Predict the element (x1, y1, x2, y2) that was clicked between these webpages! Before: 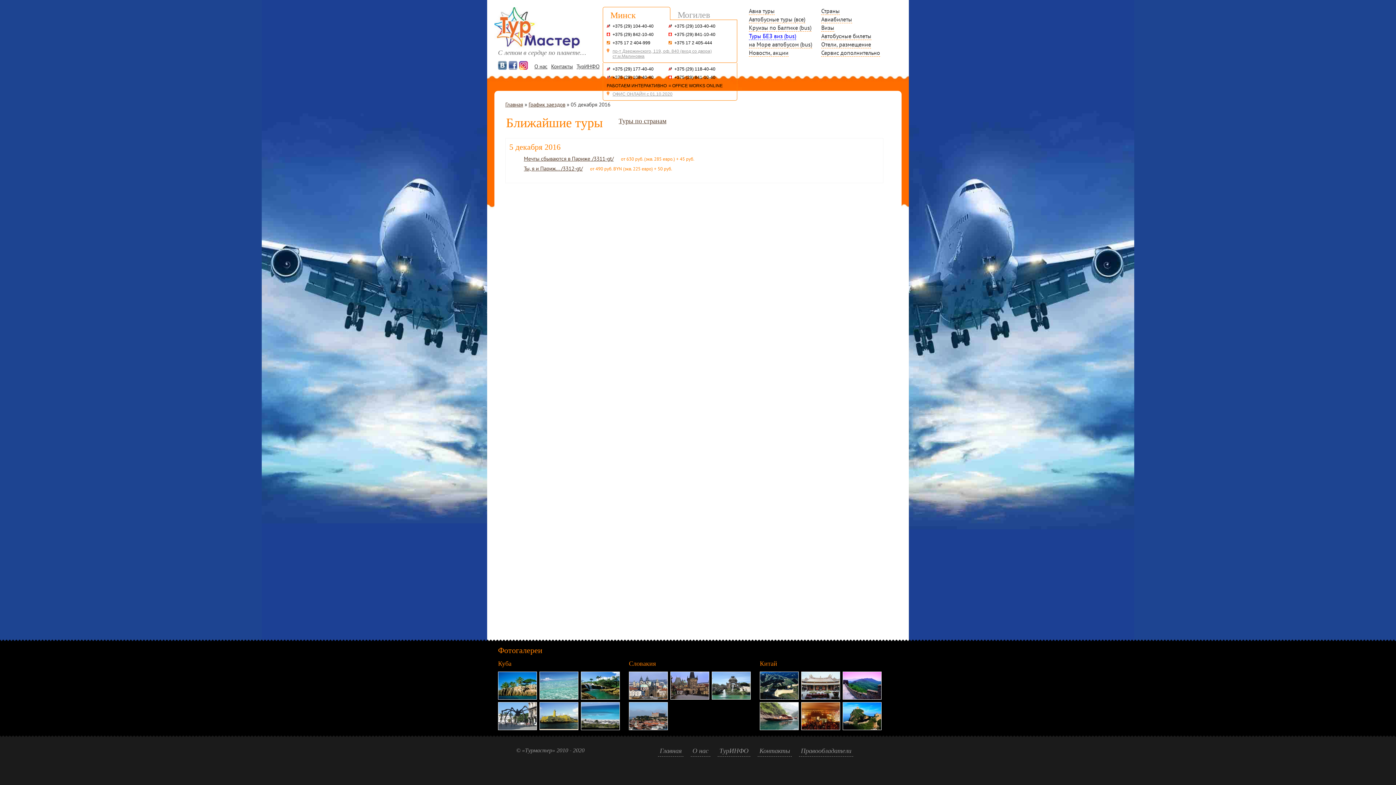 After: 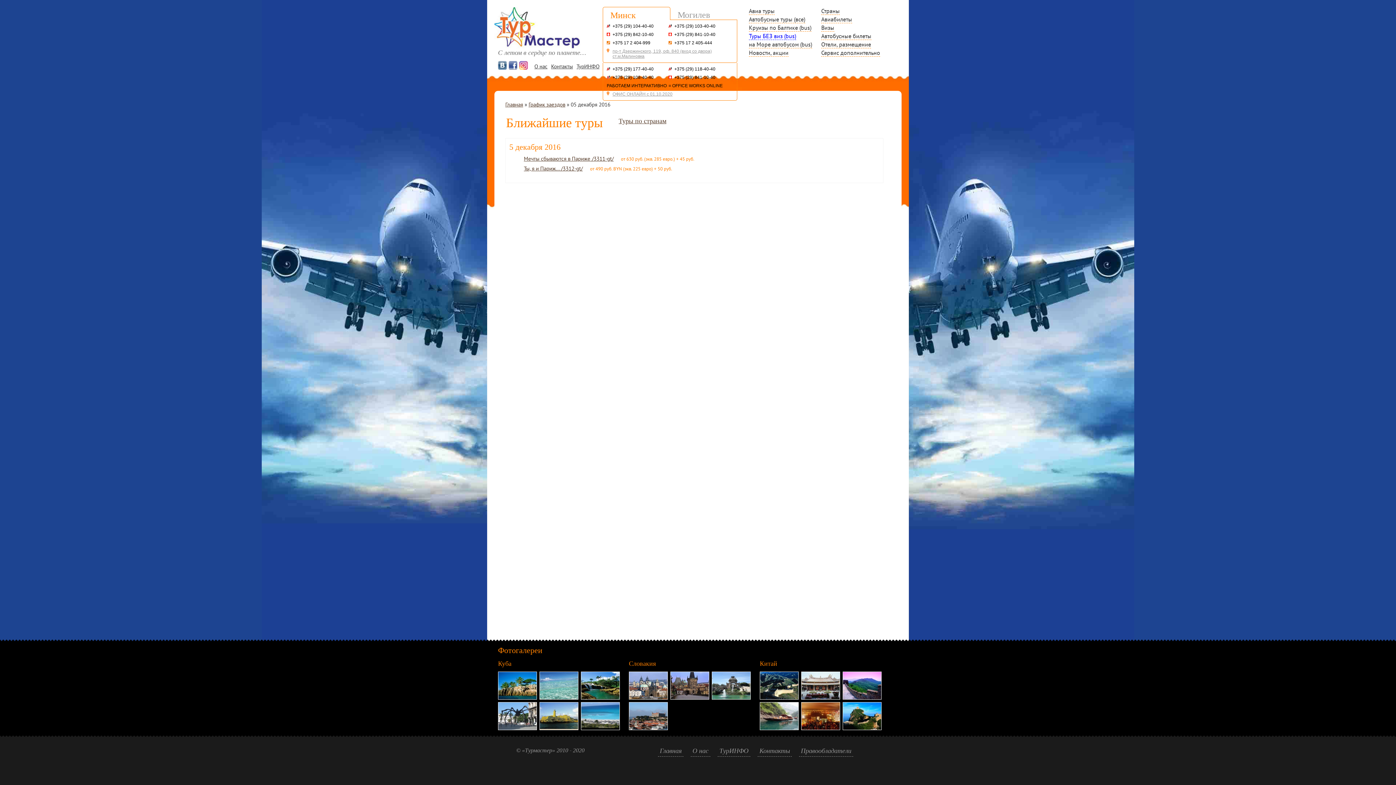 Action: bbox: (519, 61, 528, 69)